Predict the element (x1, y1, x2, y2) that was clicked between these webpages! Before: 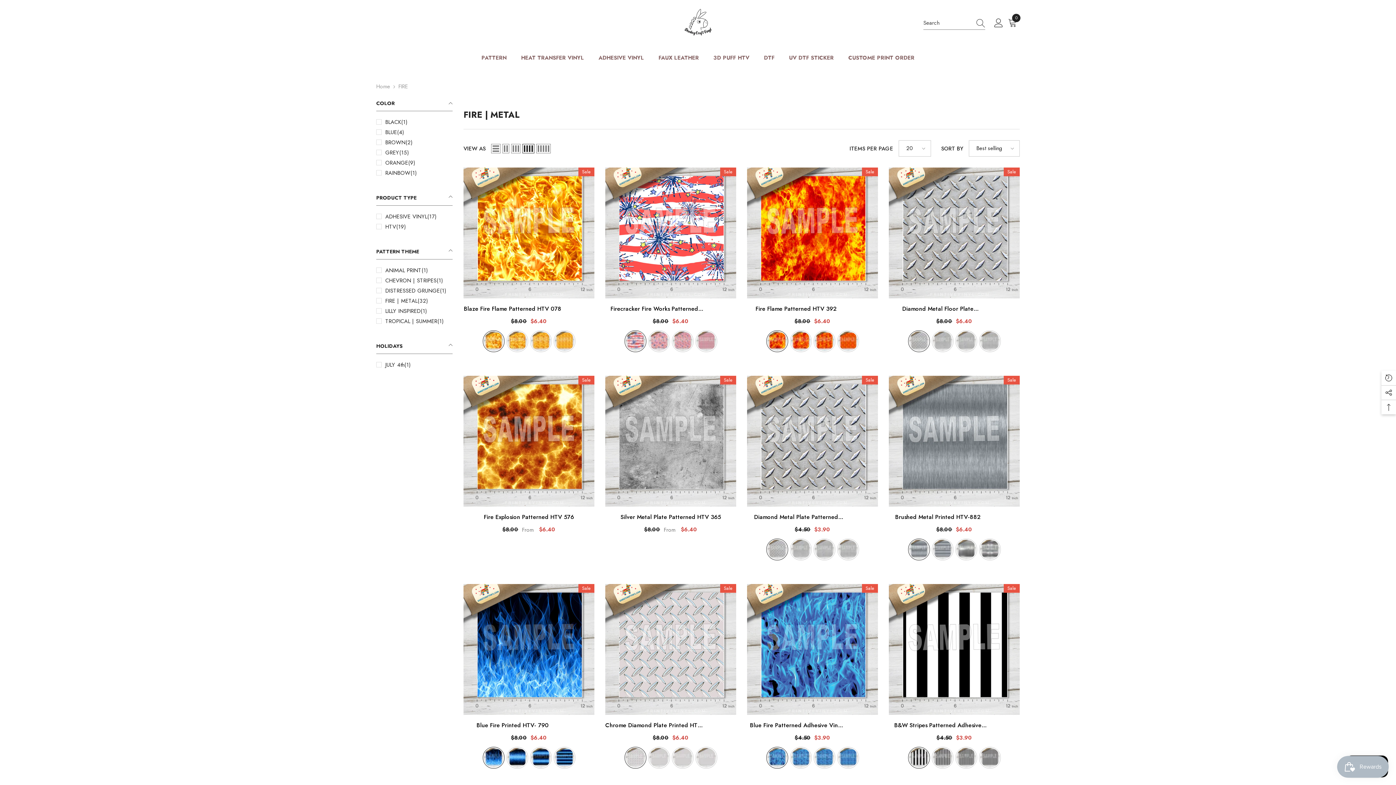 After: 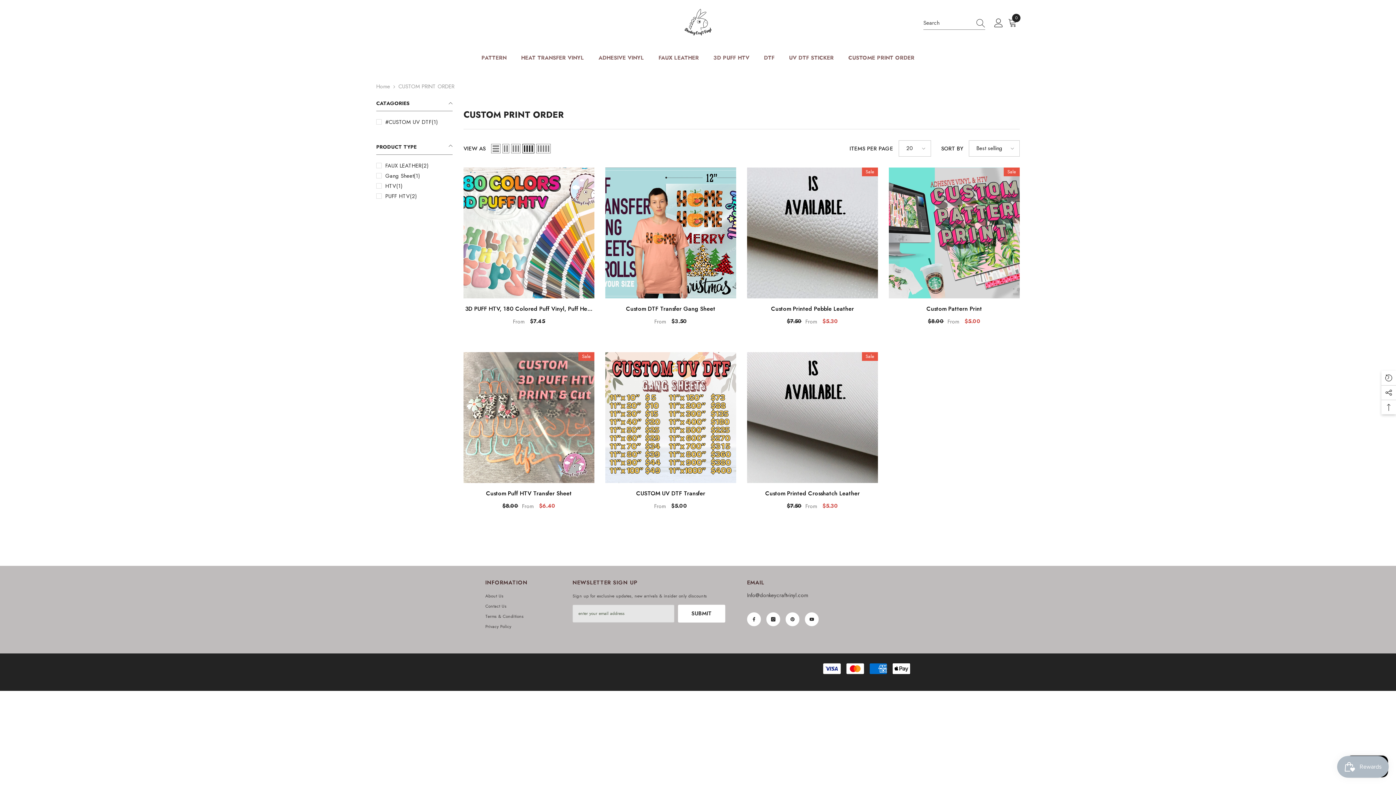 Action: bbox: (841, 53, 922, 69) label: CUSTOME PRINT ORDER